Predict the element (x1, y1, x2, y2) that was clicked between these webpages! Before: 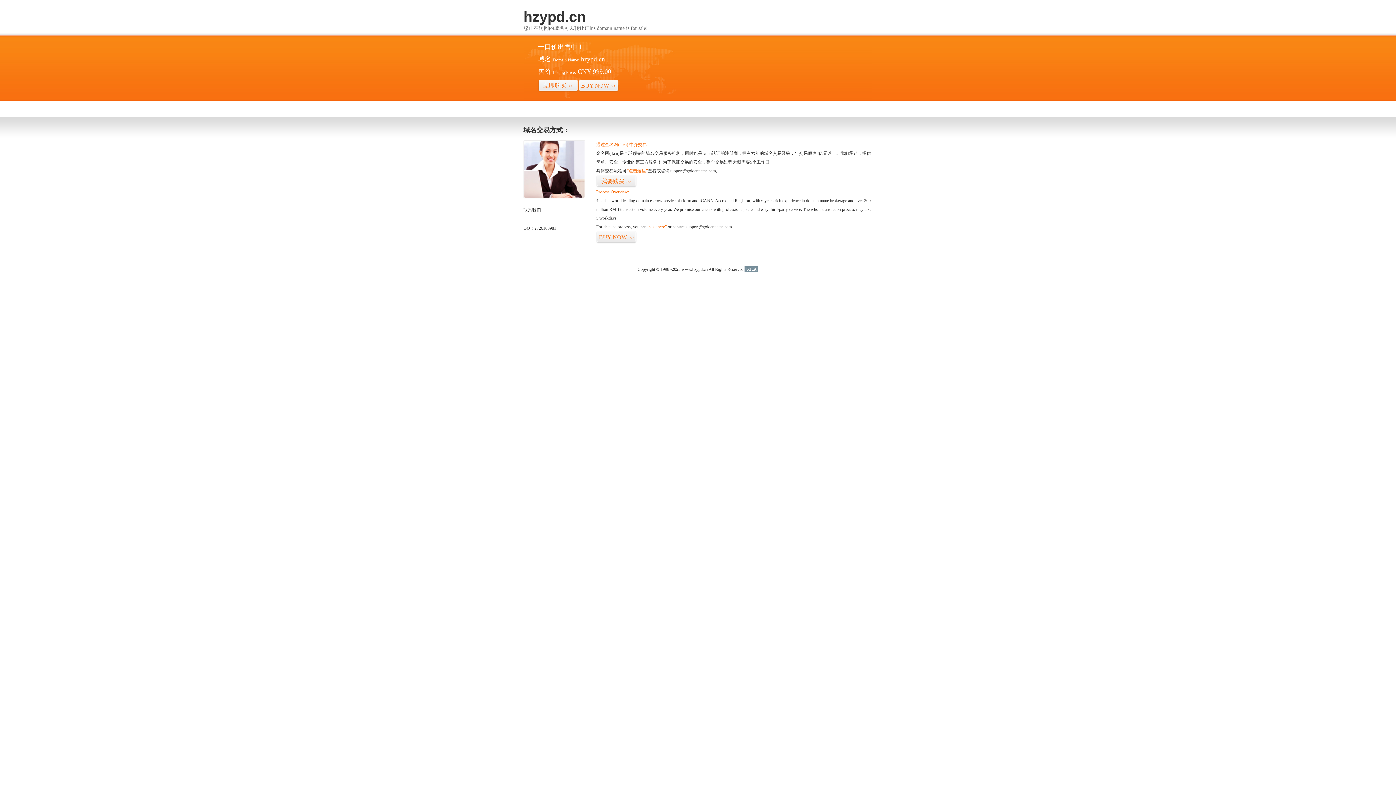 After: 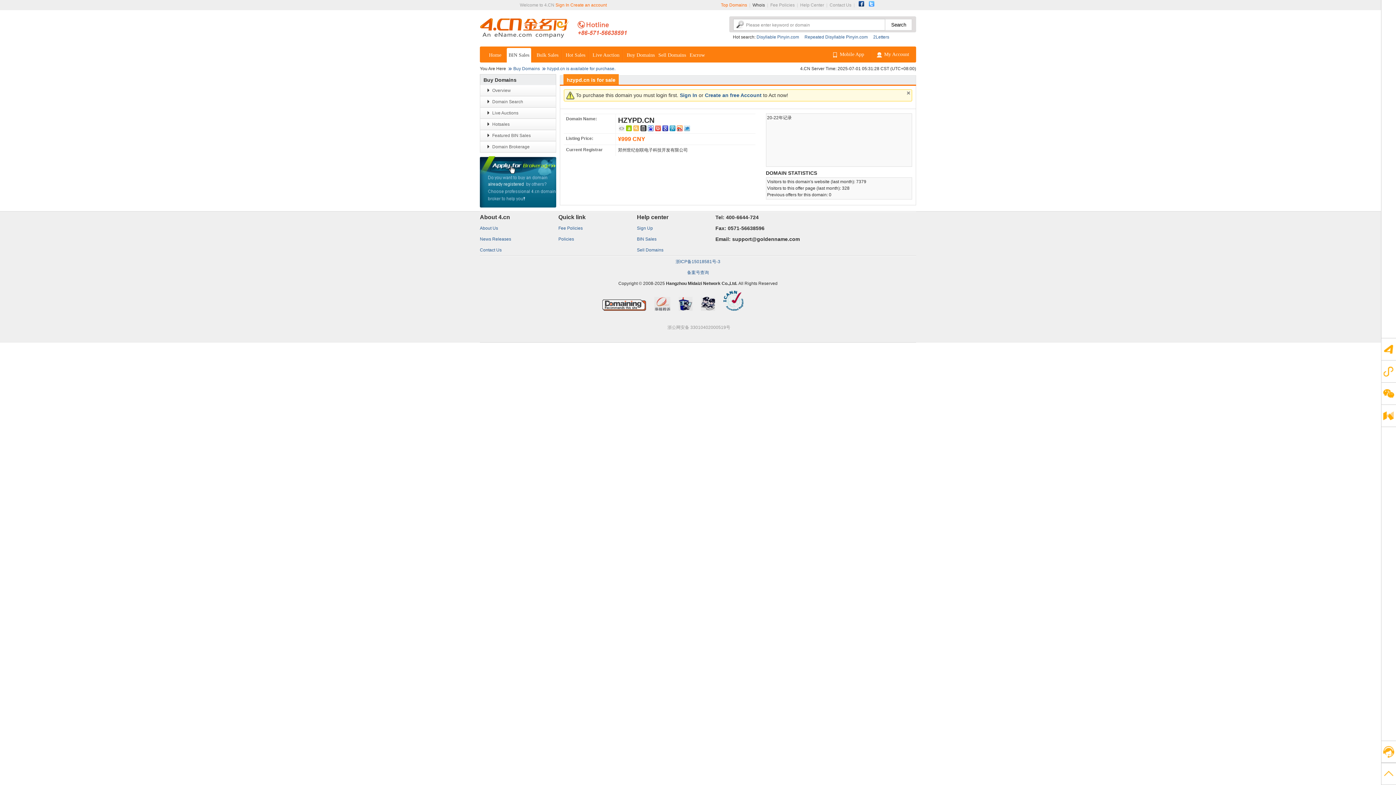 Action: label: 立即购买>> bbox: (538, 79, 578, 92)